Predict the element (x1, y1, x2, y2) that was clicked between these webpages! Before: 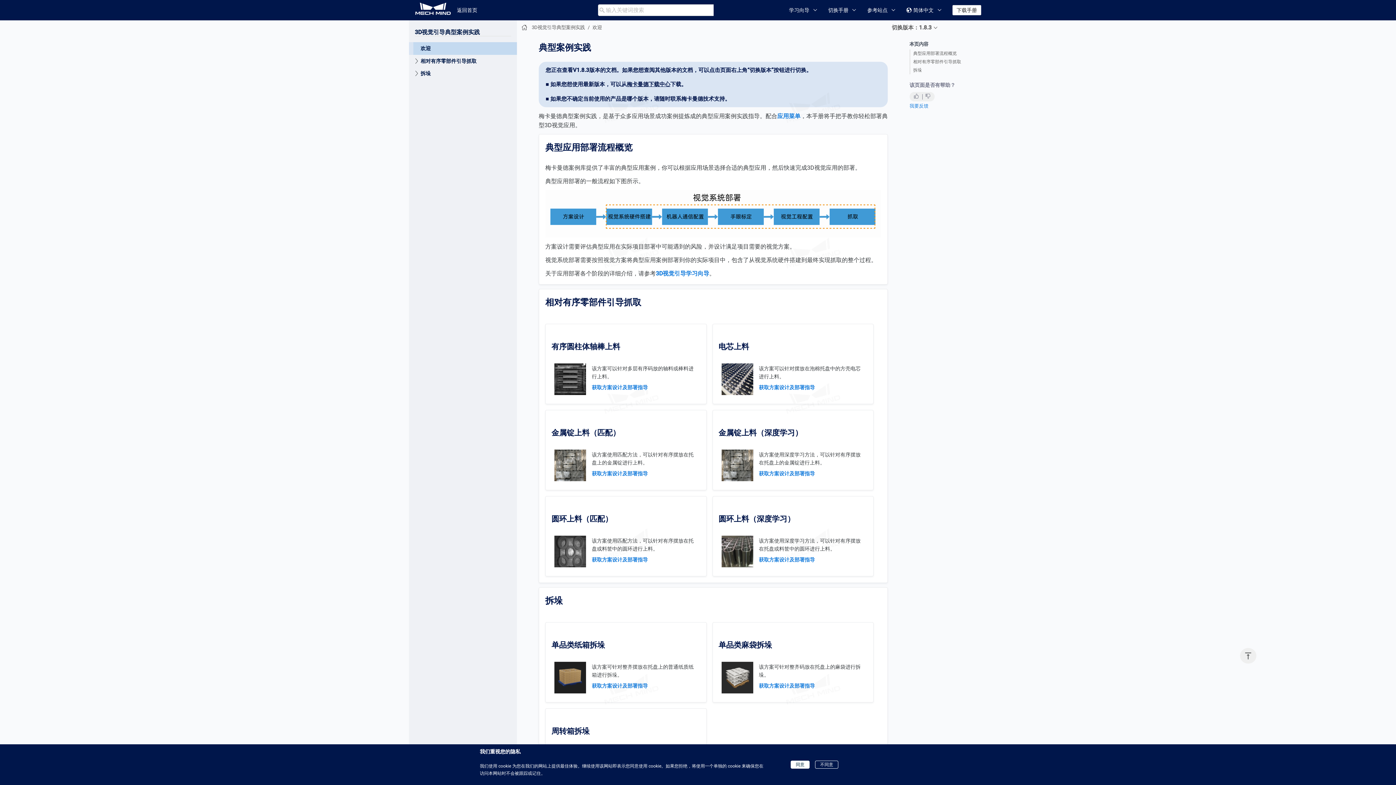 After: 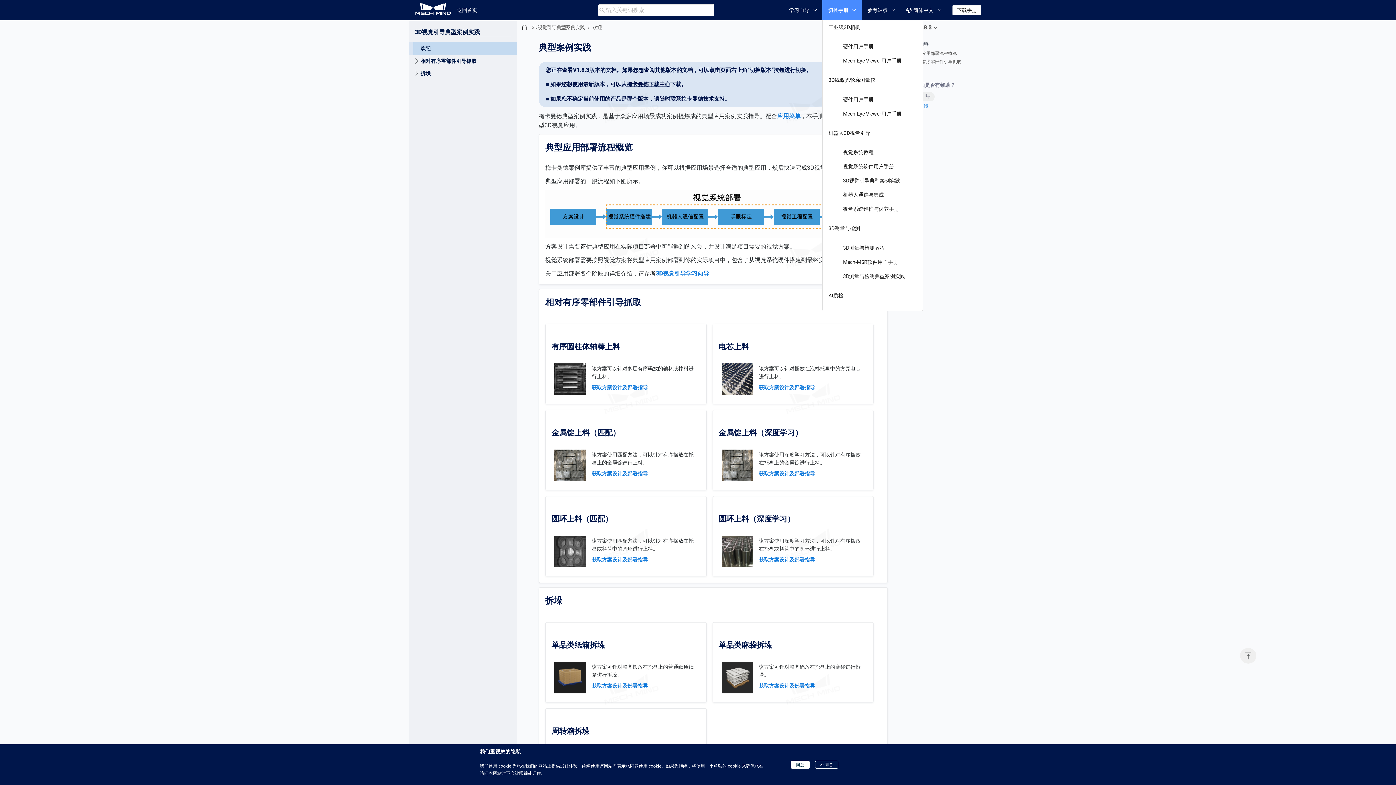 Action: bbox: (822, 0, 861, 20) label: 切换手册